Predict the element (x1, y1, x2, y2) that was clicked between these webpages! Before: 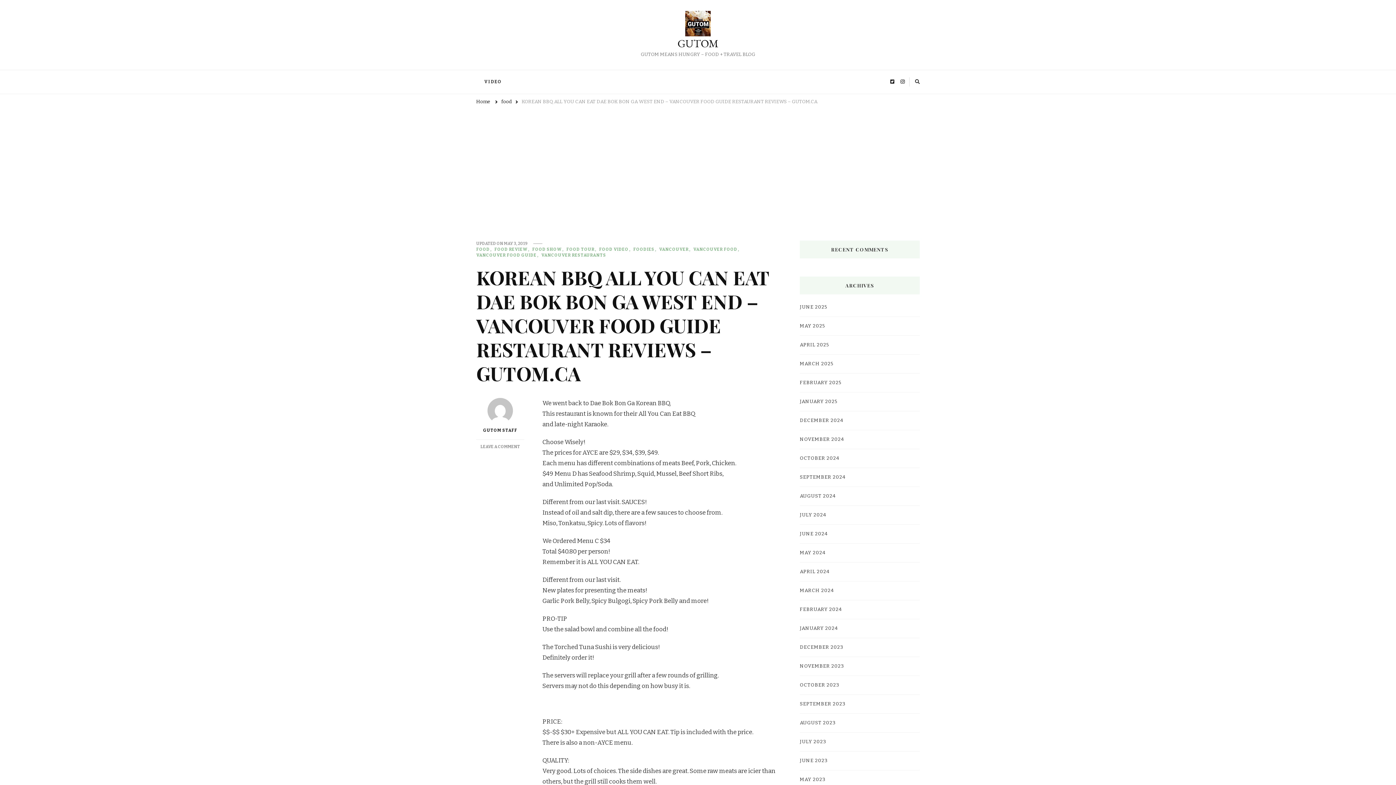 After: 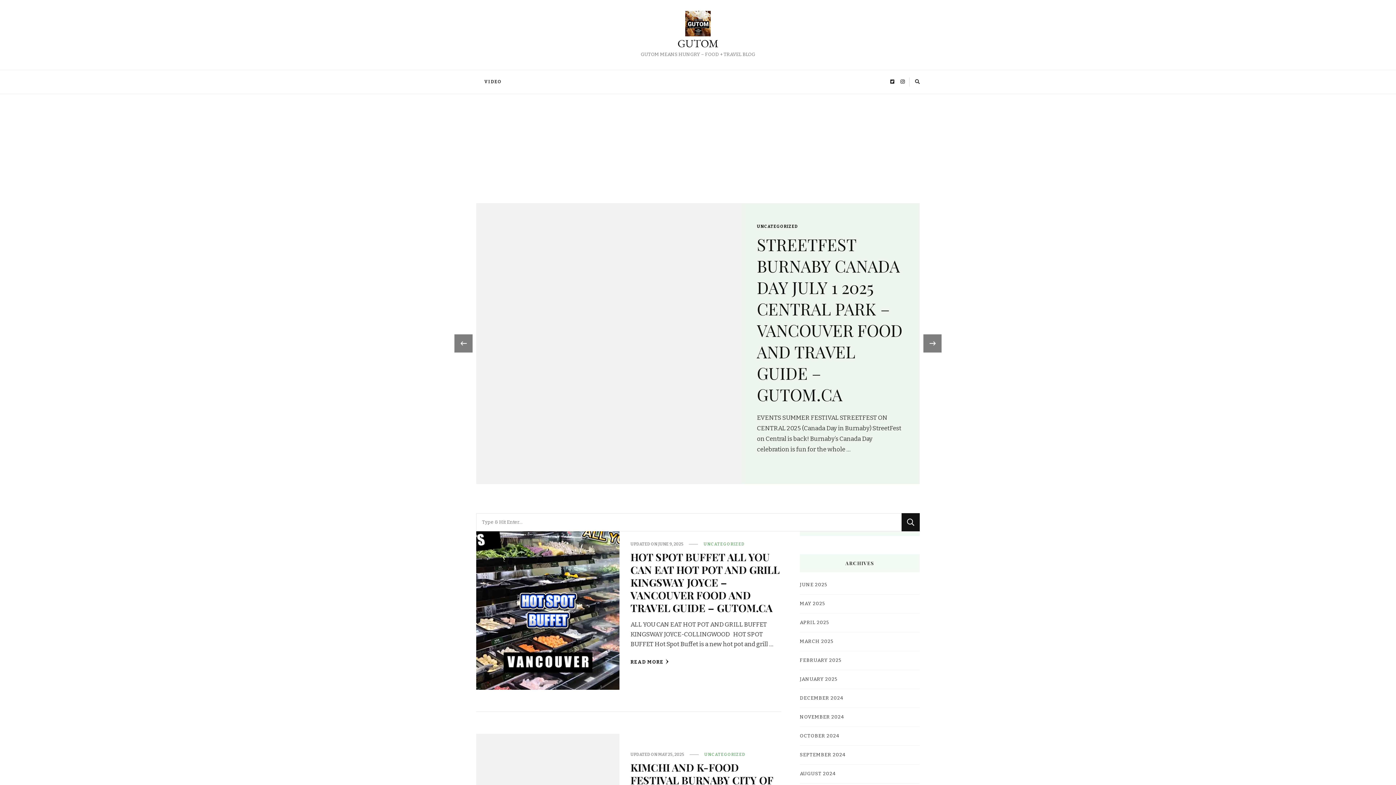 Action: bbox: (476, 99, 490, 105) label: Home